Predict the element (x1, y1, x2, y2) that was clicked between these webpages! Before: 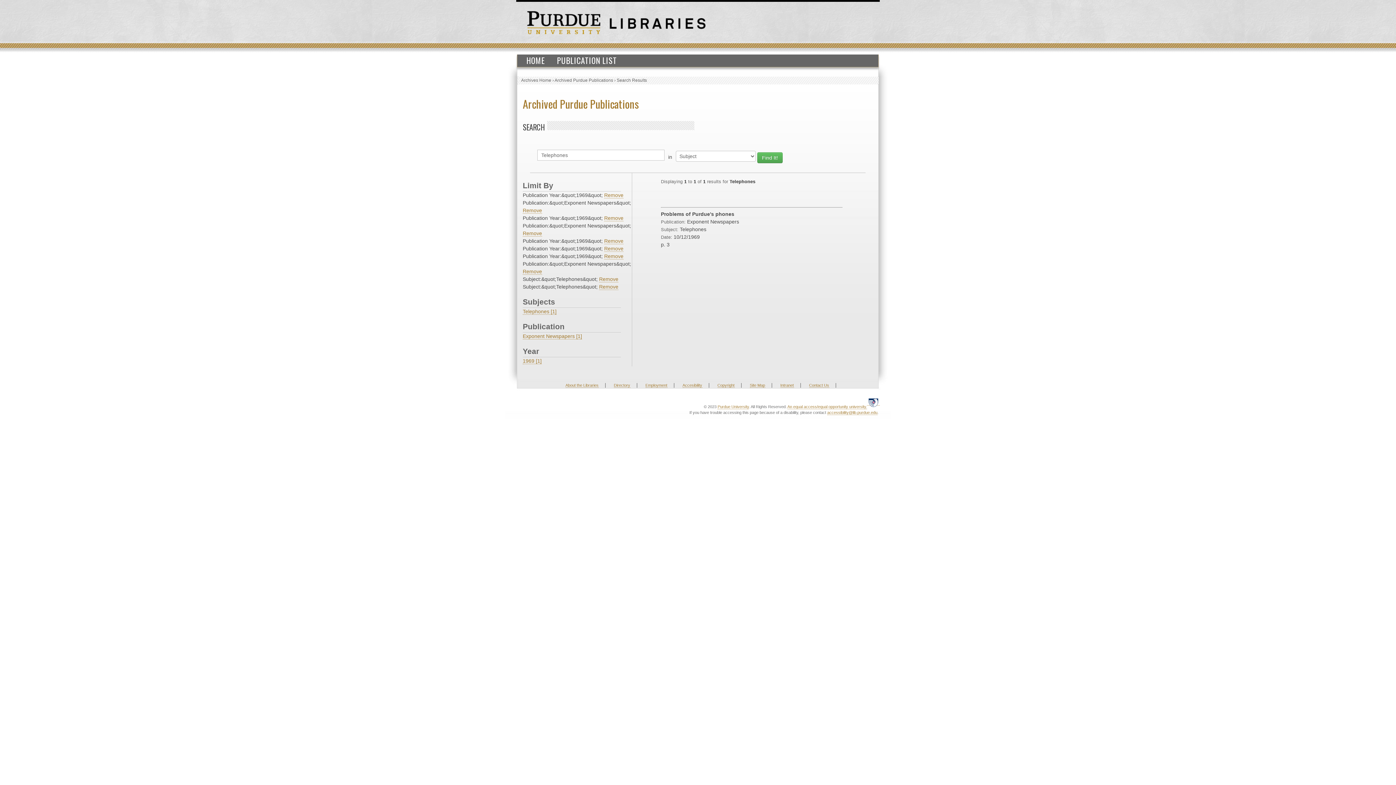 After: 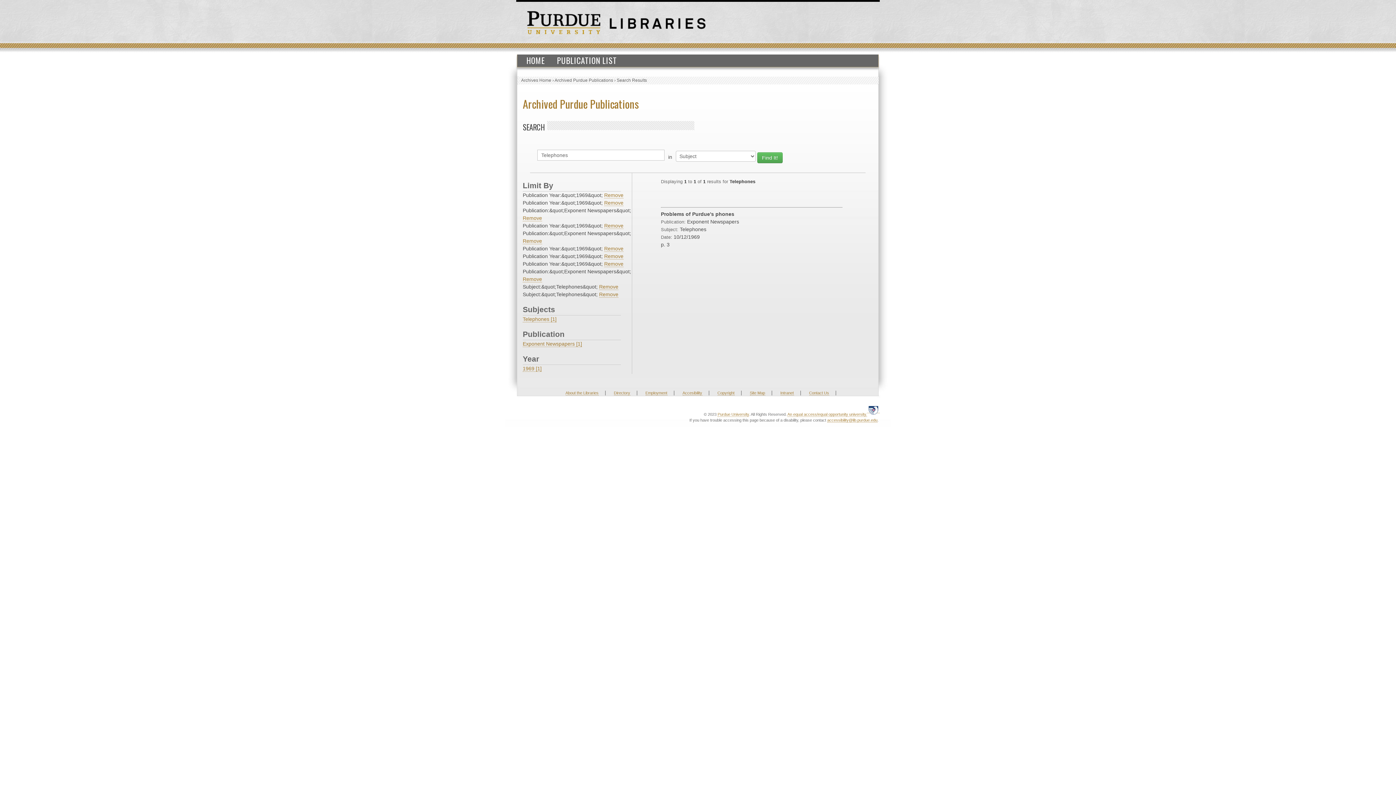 Action: label: 1969 [1] bbox: (522, 358, 541, 364)